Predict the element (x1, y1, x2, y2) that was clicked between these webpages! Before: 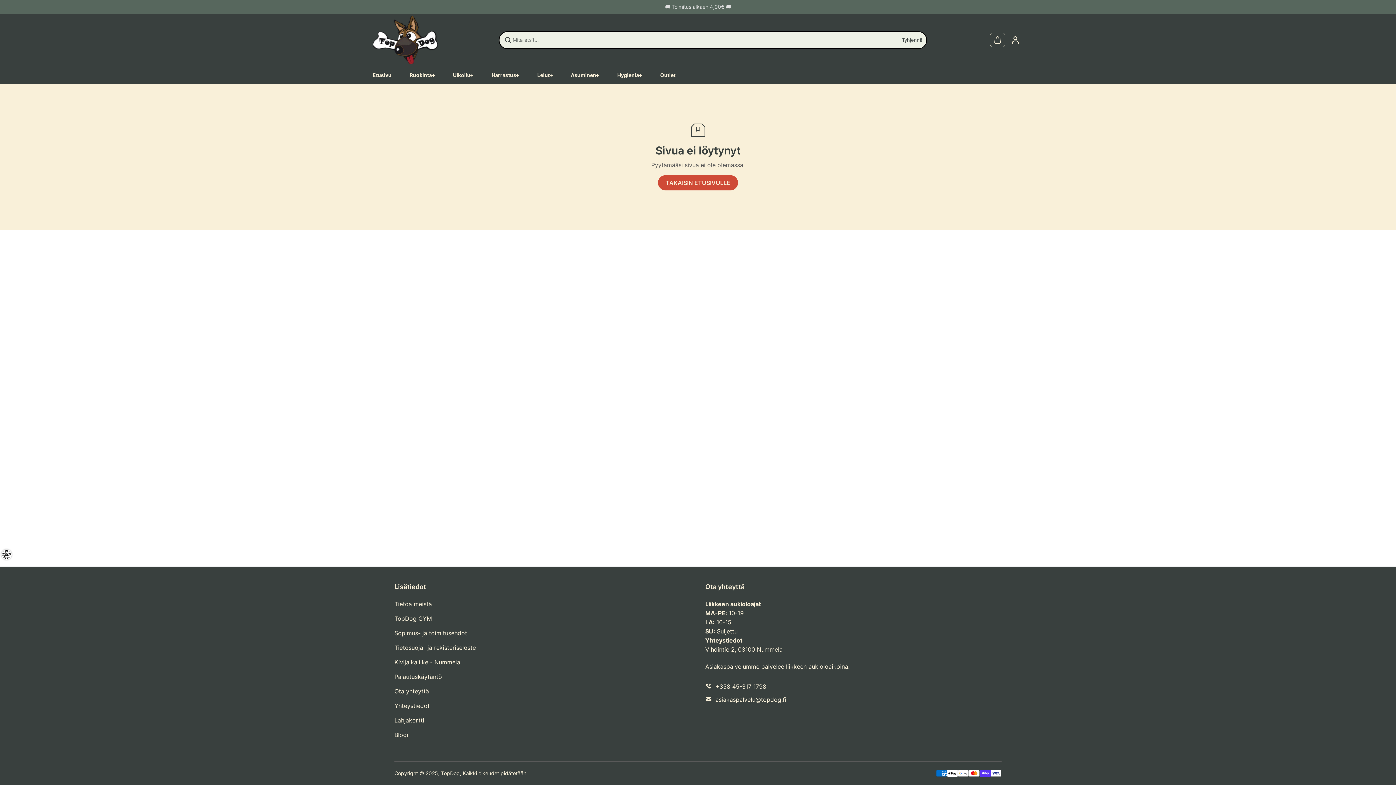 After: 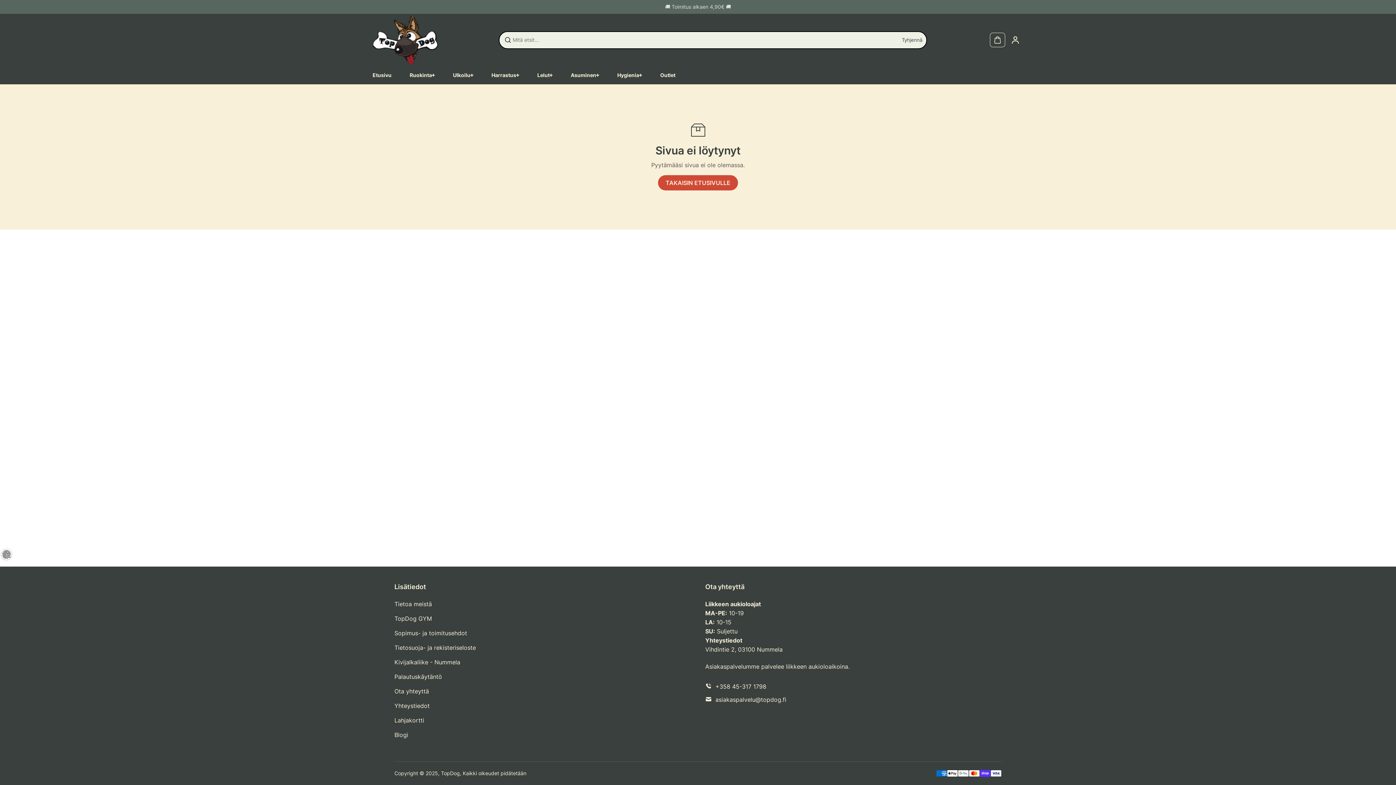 Action: bbox: (900, 37, 924, 42) label: Tyhjennä